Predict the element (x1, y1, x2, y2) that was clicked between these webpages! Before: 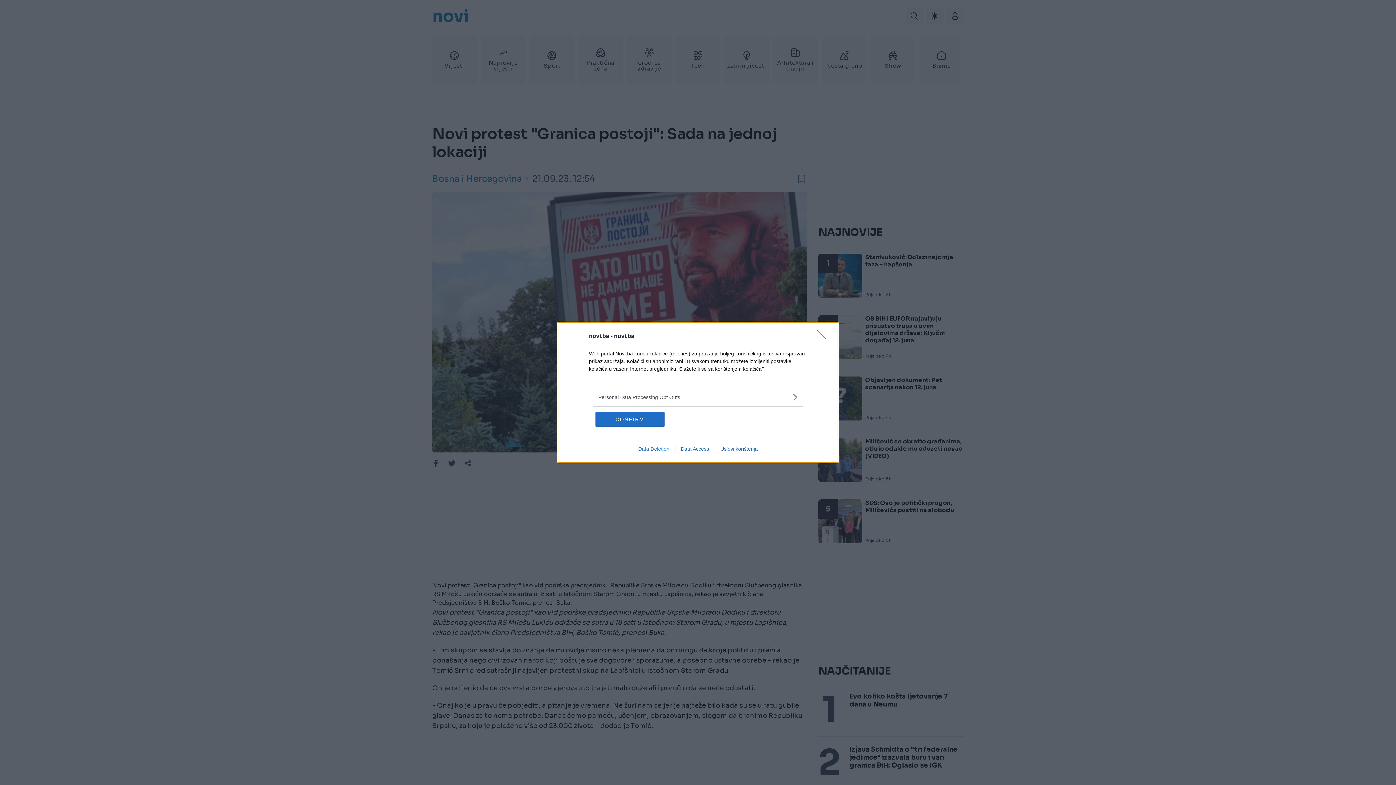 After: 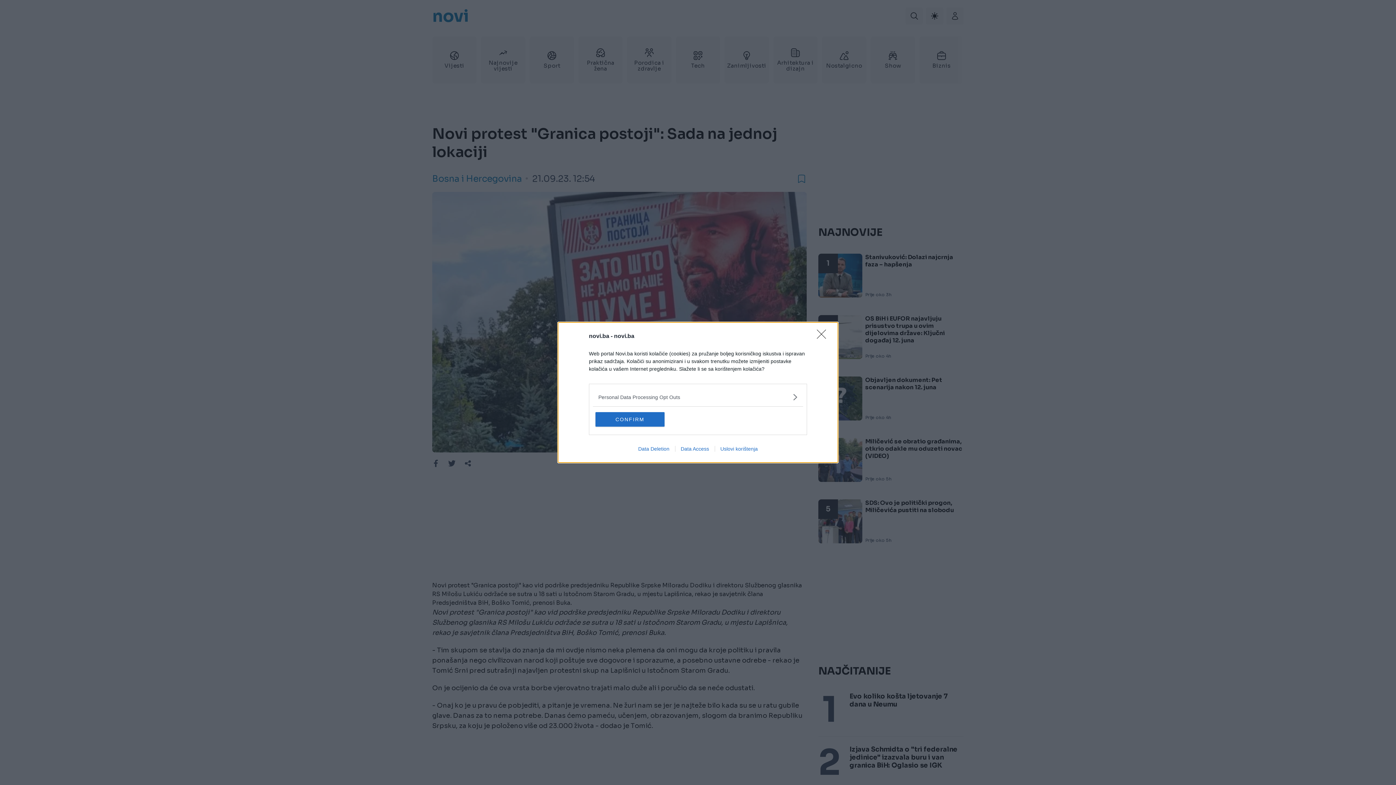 Action: bbox: (632, 446, 675, 452) label: Data Deletion